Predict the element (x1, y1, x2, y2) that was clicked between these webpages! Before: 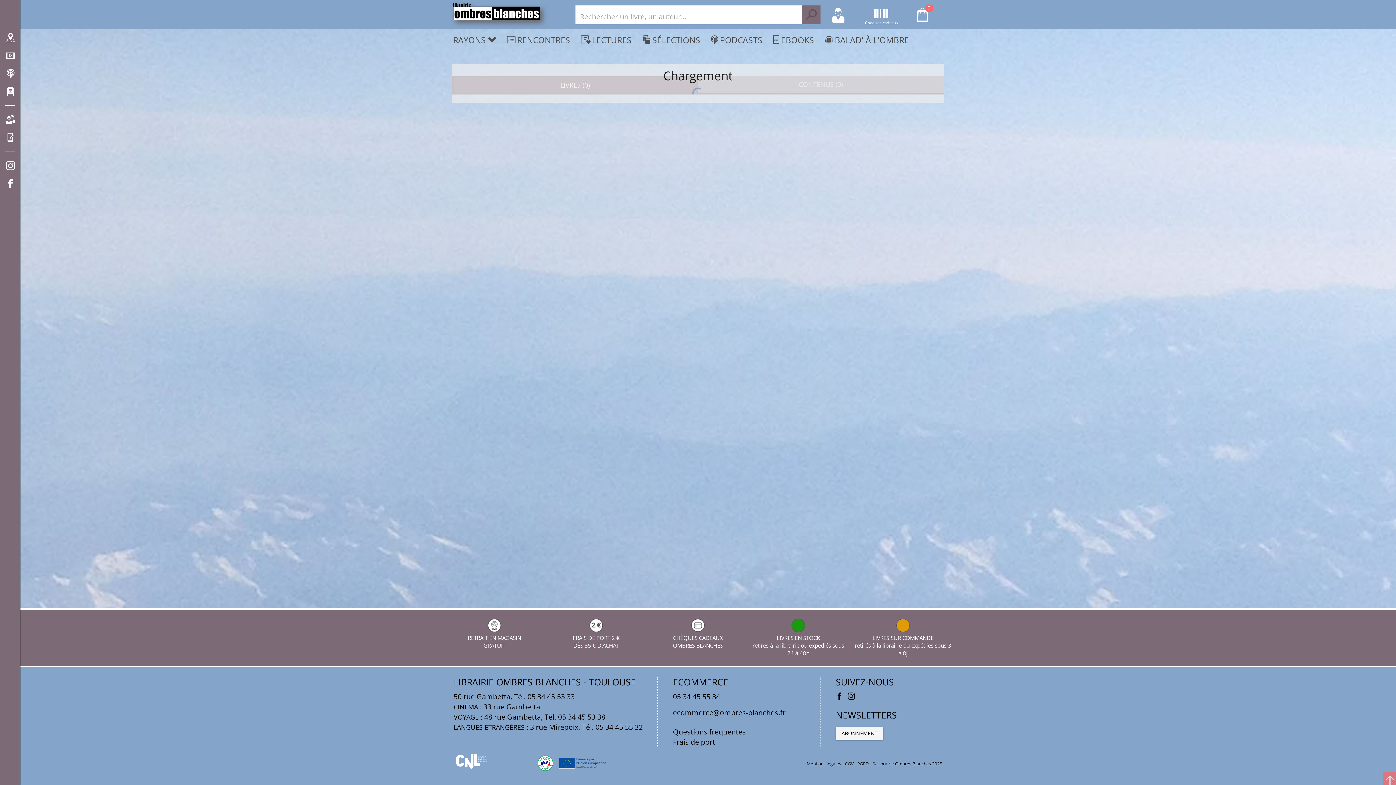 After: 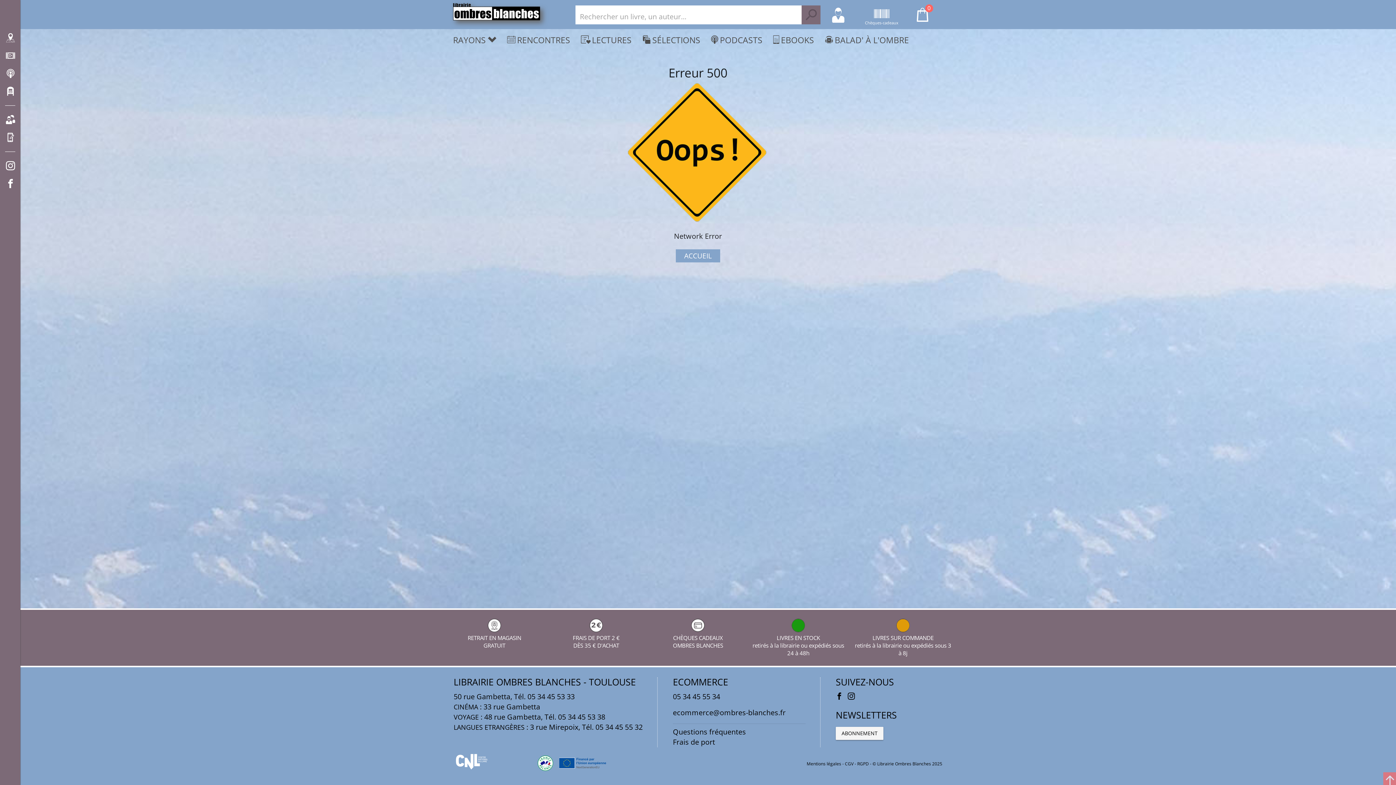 Action: label: Librairie Ombres blanches - Toulouse bbox: (453, 12, 540, 22)